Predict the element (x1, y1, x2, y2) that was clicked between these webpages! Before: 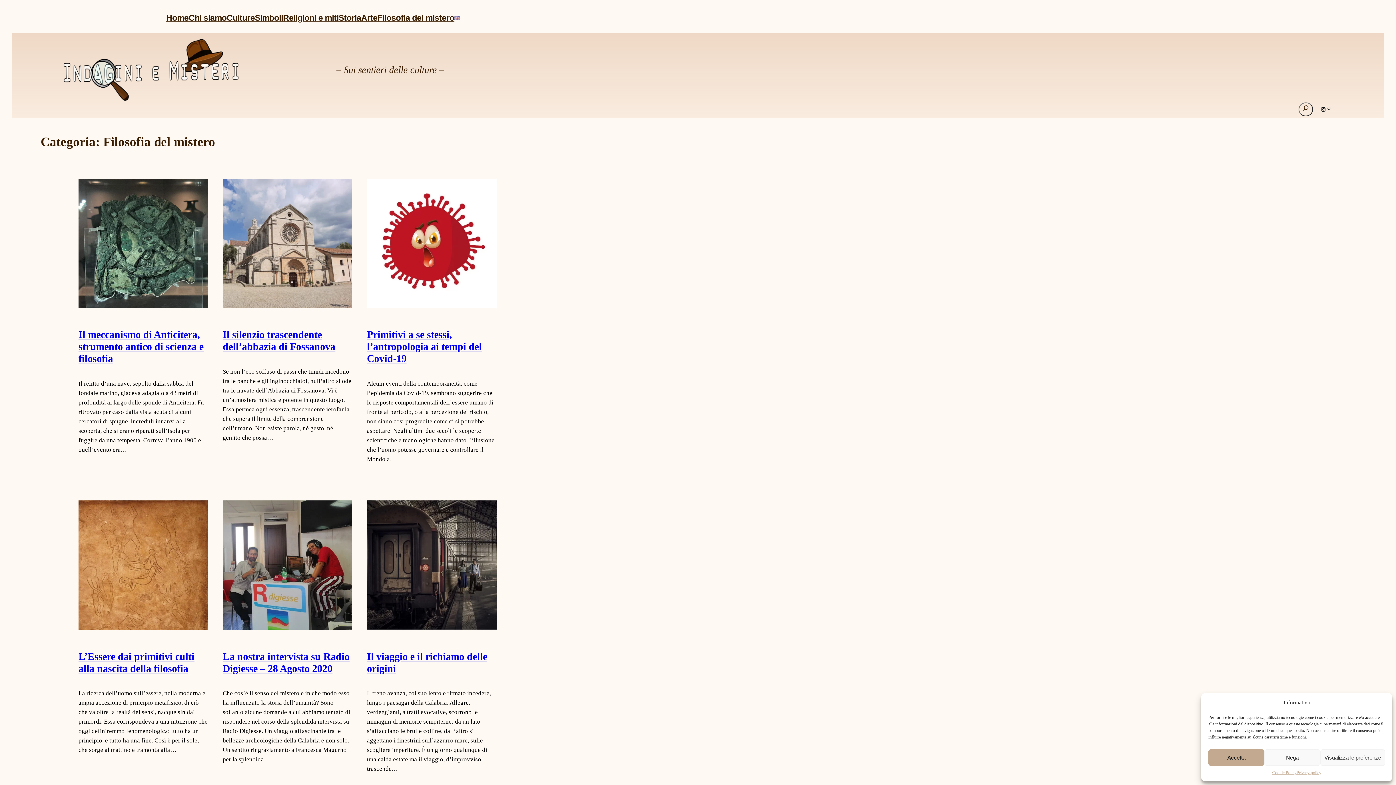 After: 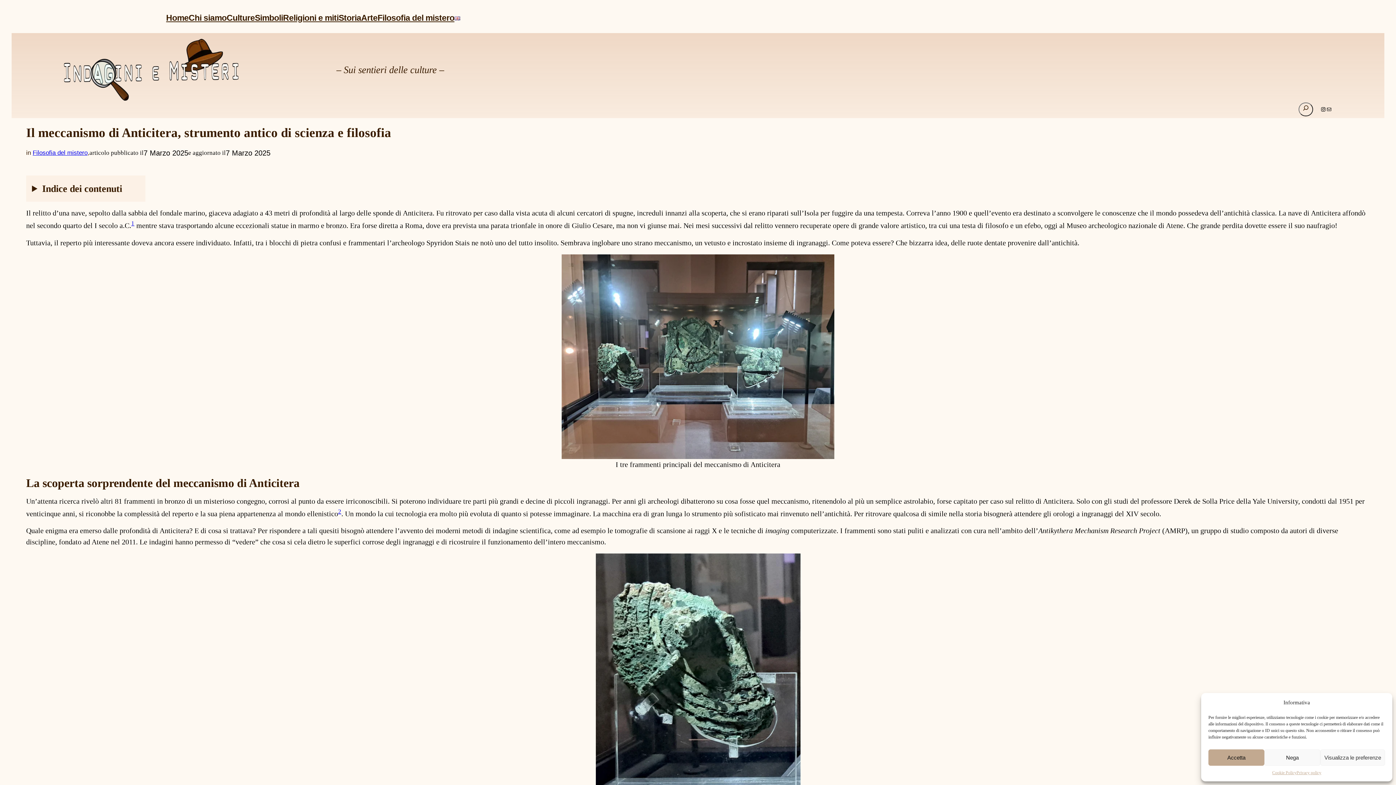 Action: bbox: (78, 178, 208, 311)